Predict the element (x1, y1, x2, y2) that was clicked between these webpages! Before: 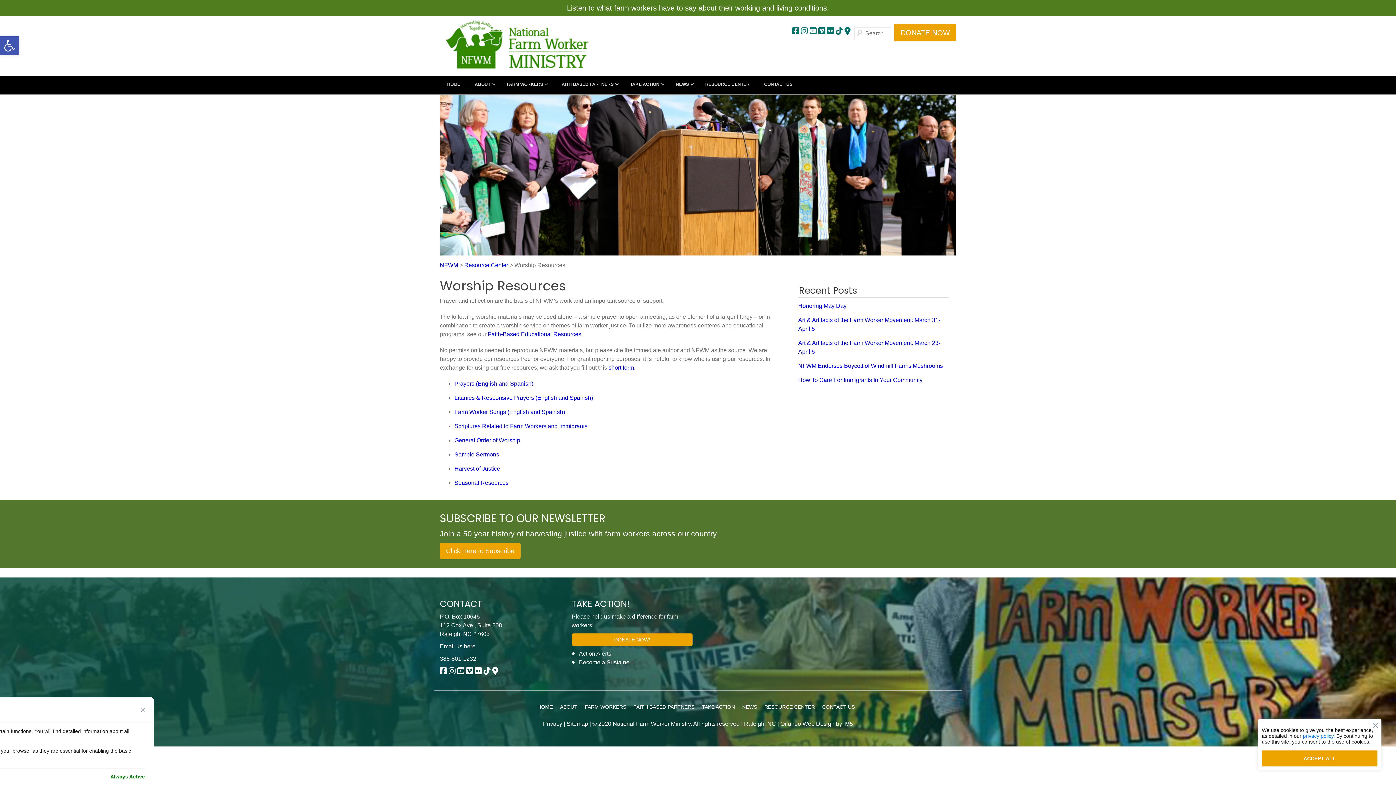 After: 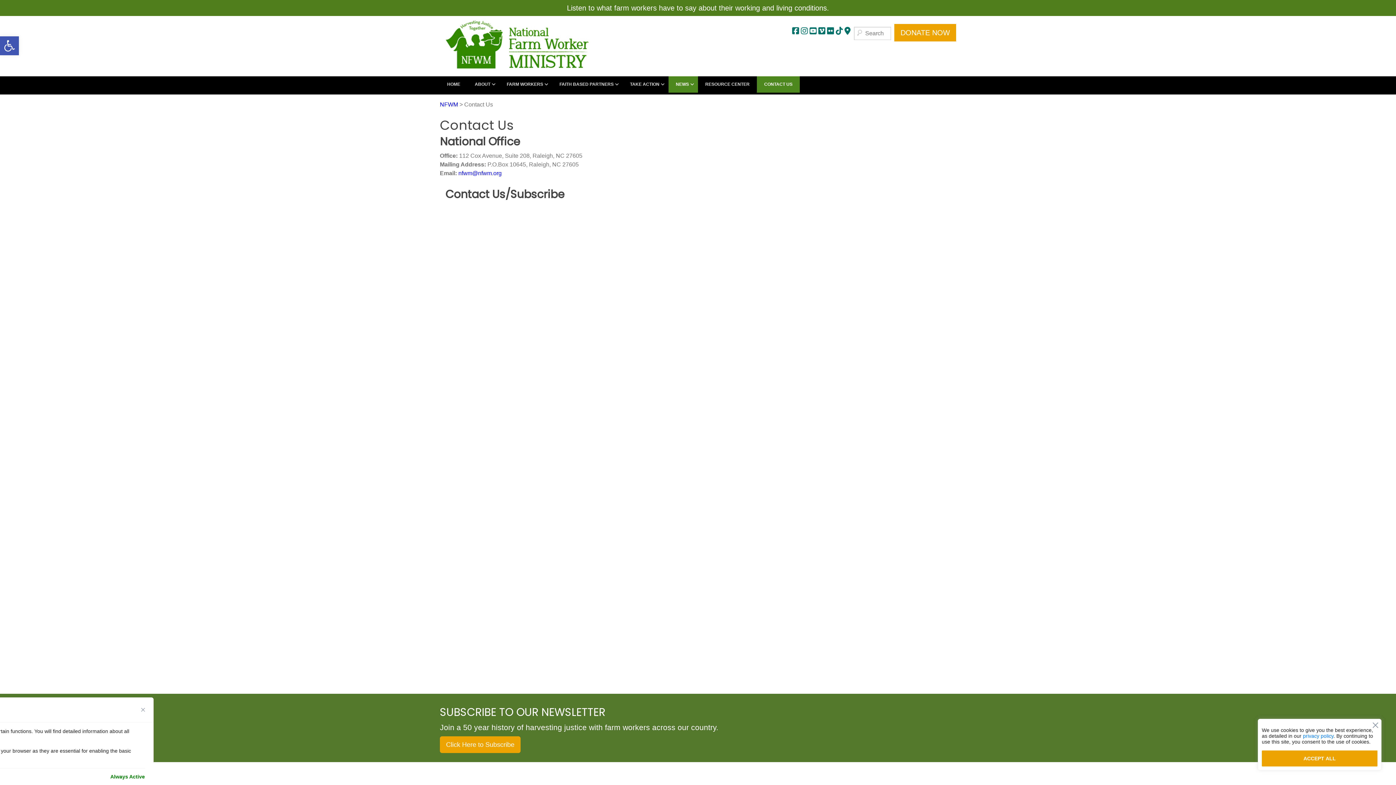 Action: bbox: (440, 643, 475, 649) label: Email us here